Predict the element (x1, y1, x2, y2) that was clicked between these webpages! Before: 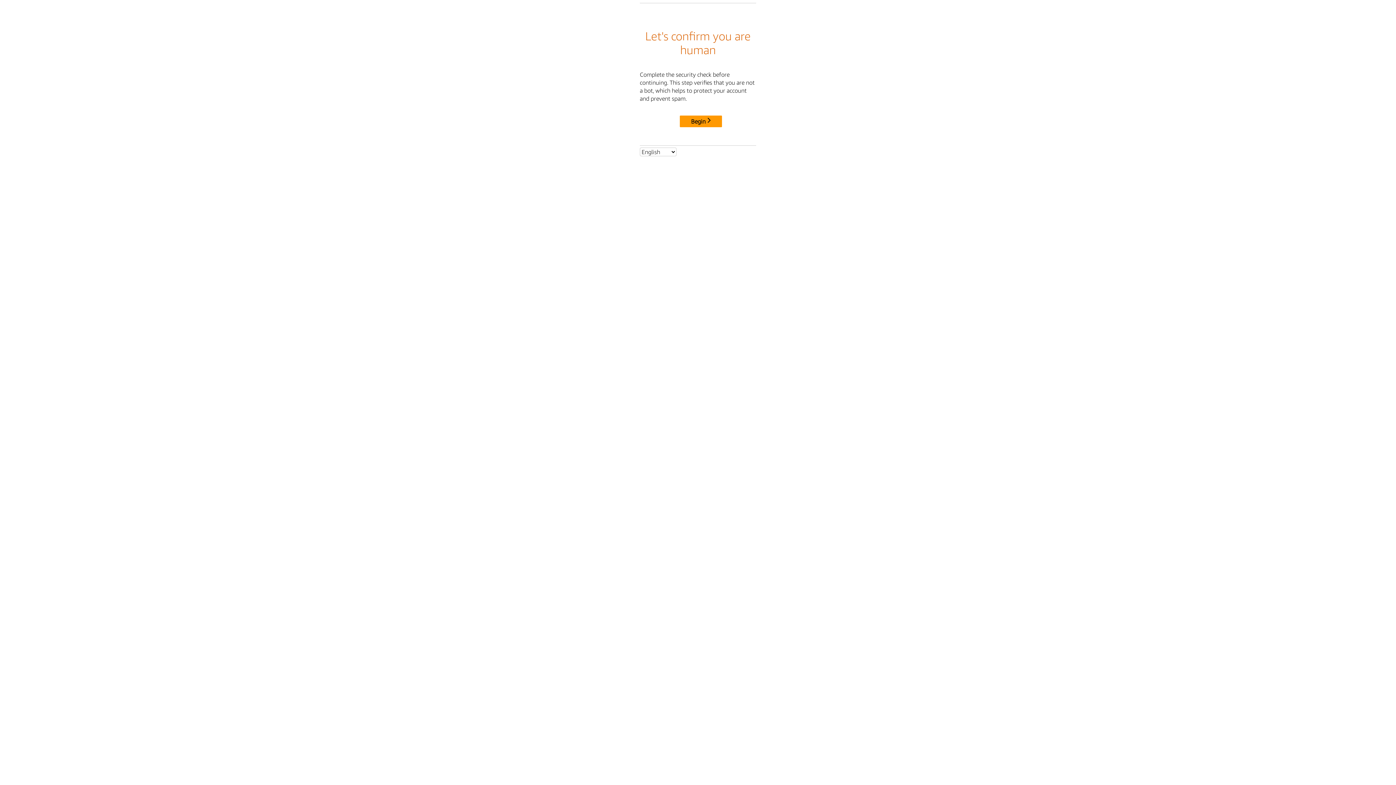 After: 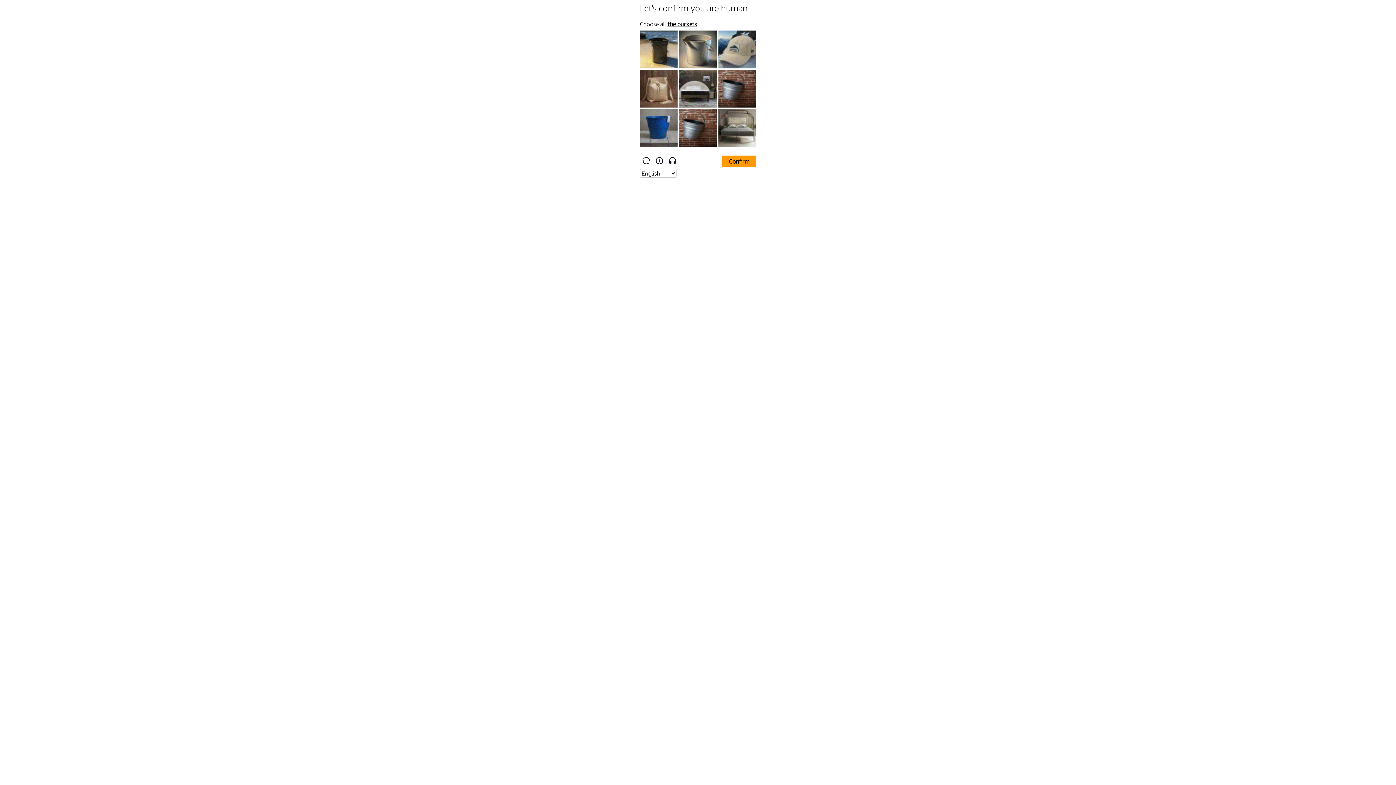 Action: label: Begin bbox: (680, 115, 722, 127)